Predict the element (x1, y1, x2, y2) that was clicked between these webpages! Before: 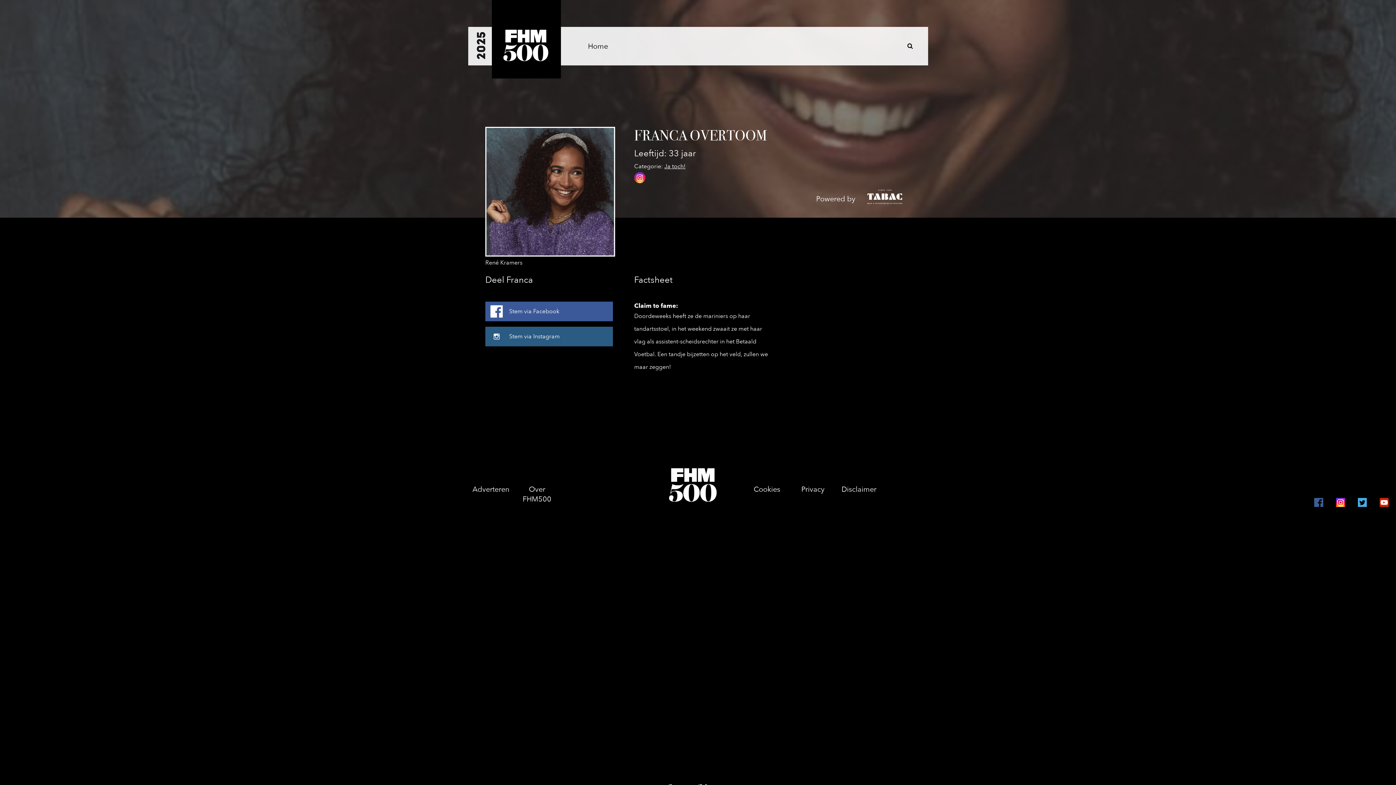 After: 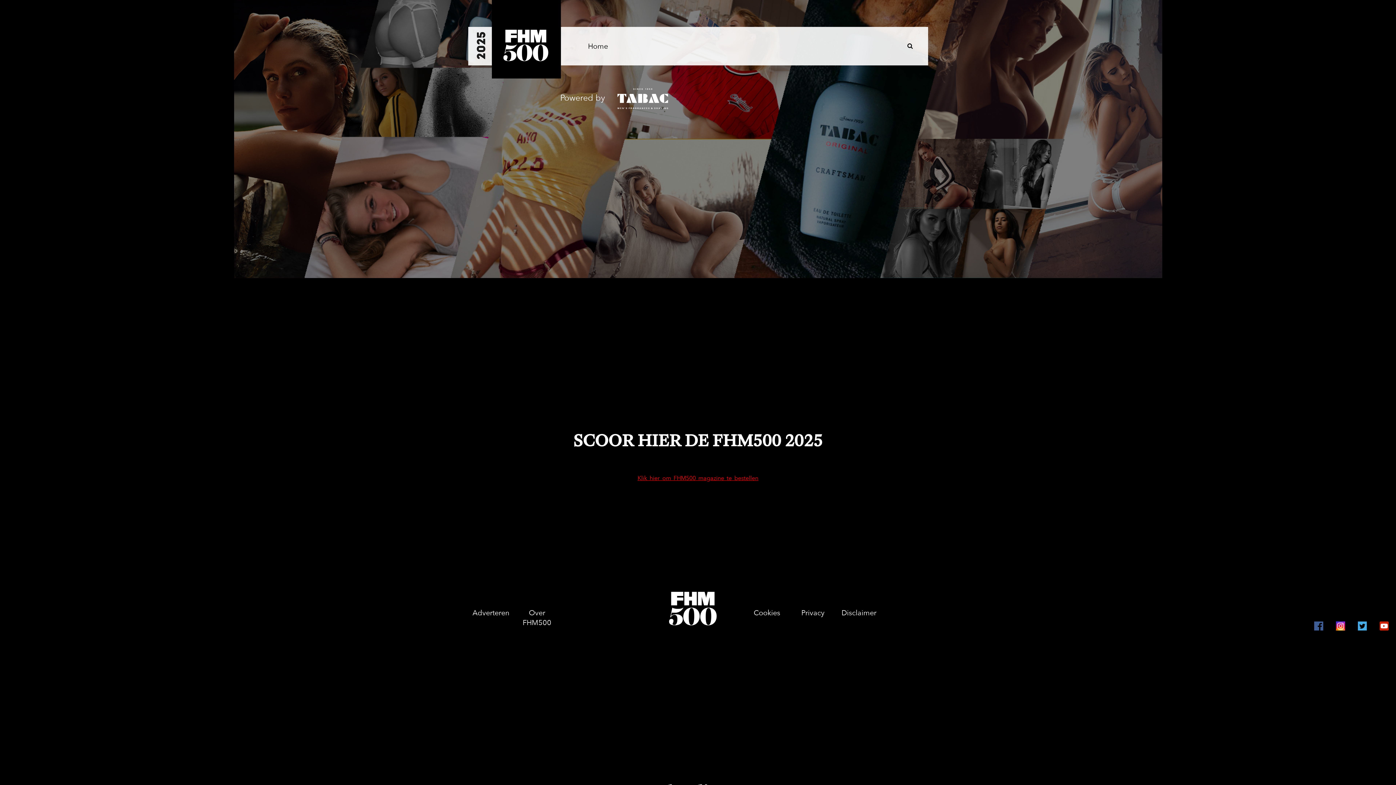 Action: bbox: (499, 58, 553, 66)